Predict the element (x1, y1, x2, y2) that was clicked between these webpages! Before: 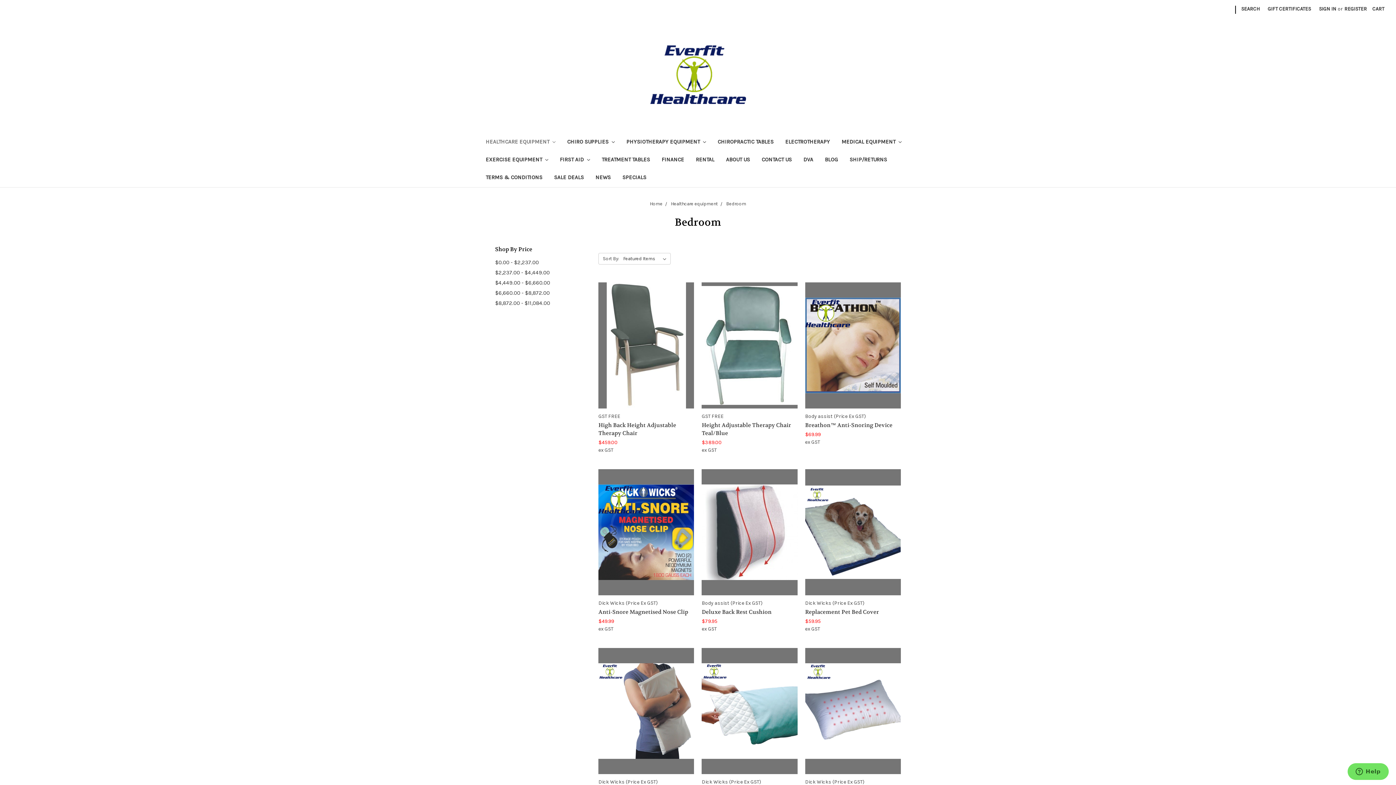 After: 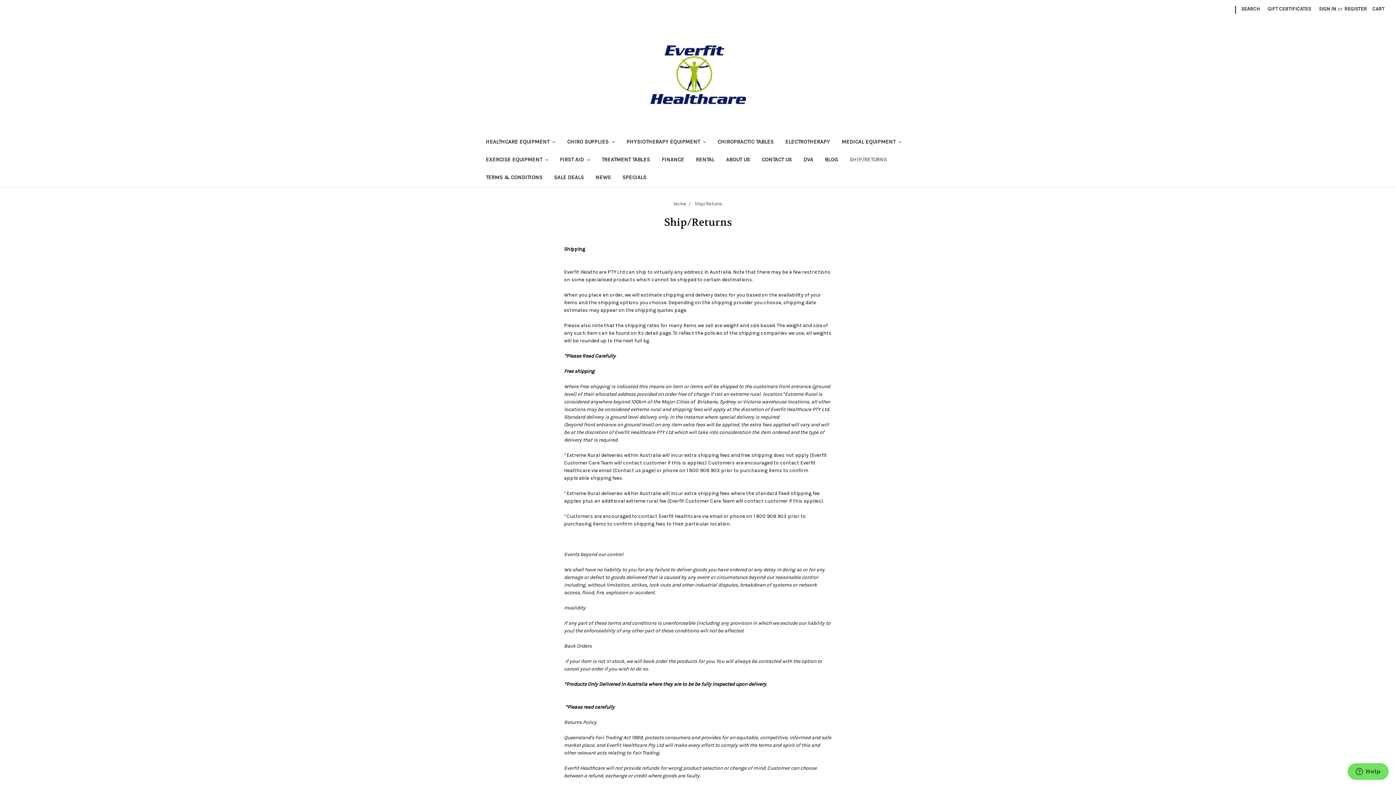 Action: label: SHIP/RETURNS bbox: (843, 151, 893, 169)